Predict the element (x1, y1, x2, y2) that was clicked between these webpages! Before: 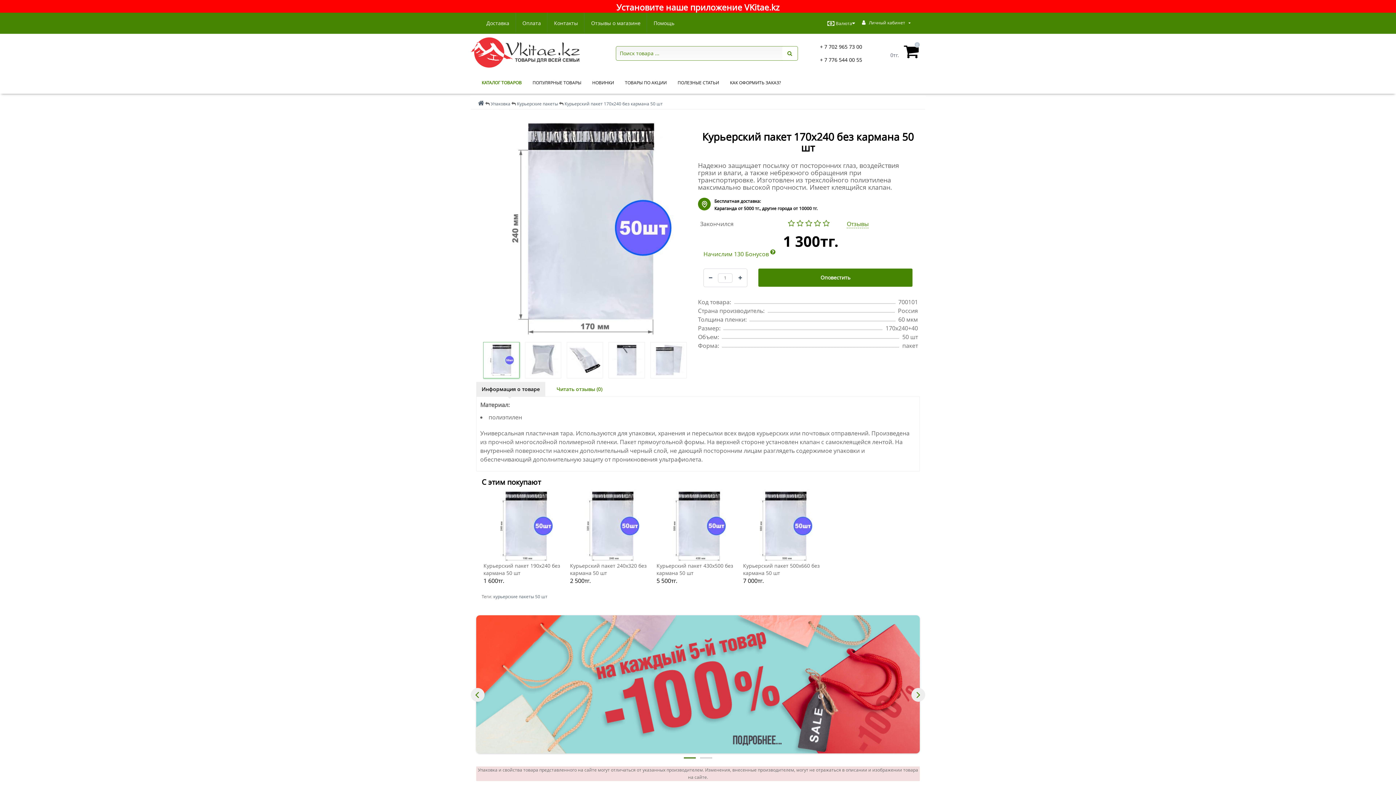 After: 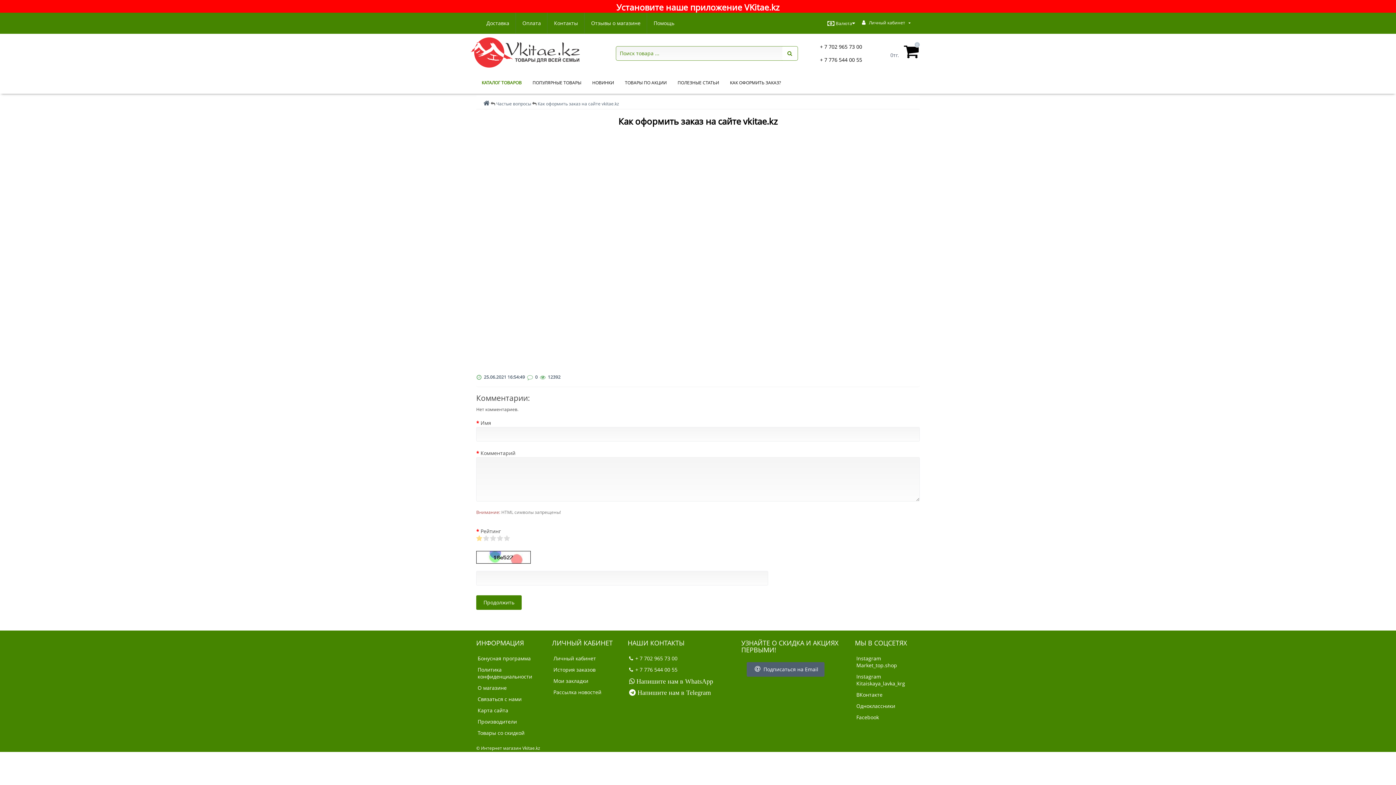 Action: bbox: (724, 71, 786, 93) label: КАК ОФОРМИТЬ ЗАКАЗ?